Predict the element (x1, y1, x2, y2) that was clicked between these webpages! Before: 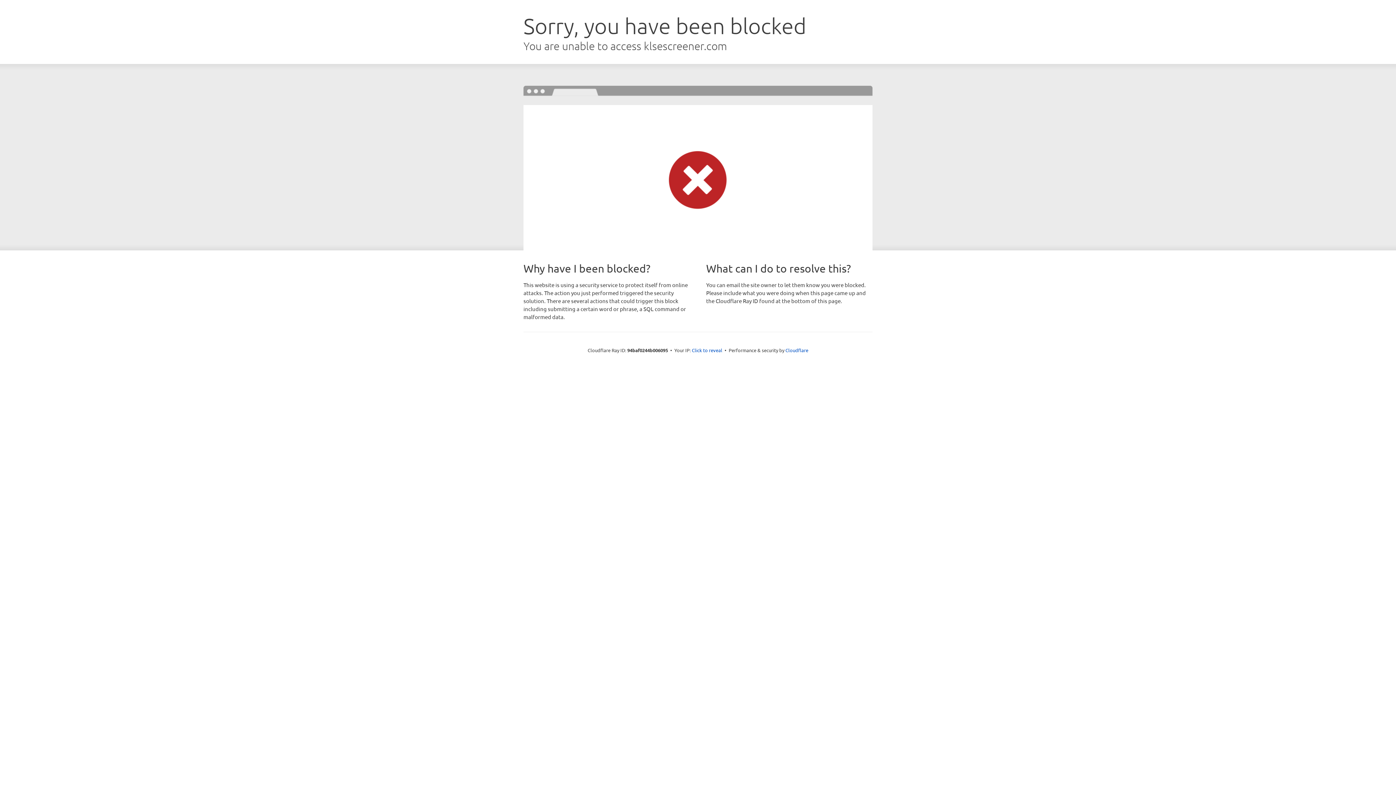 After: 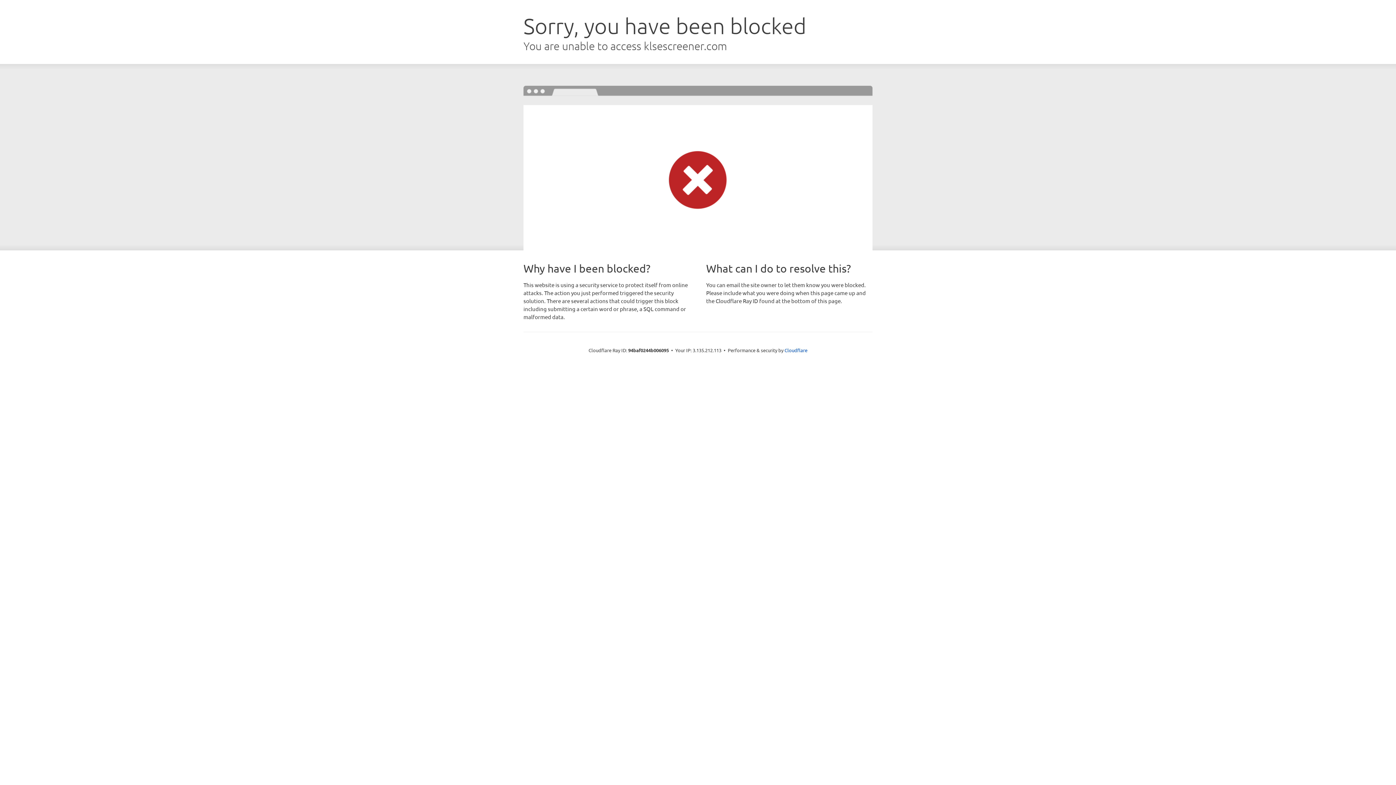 Action: bbox: (692, 346, 722, 353) label: Click to reveal